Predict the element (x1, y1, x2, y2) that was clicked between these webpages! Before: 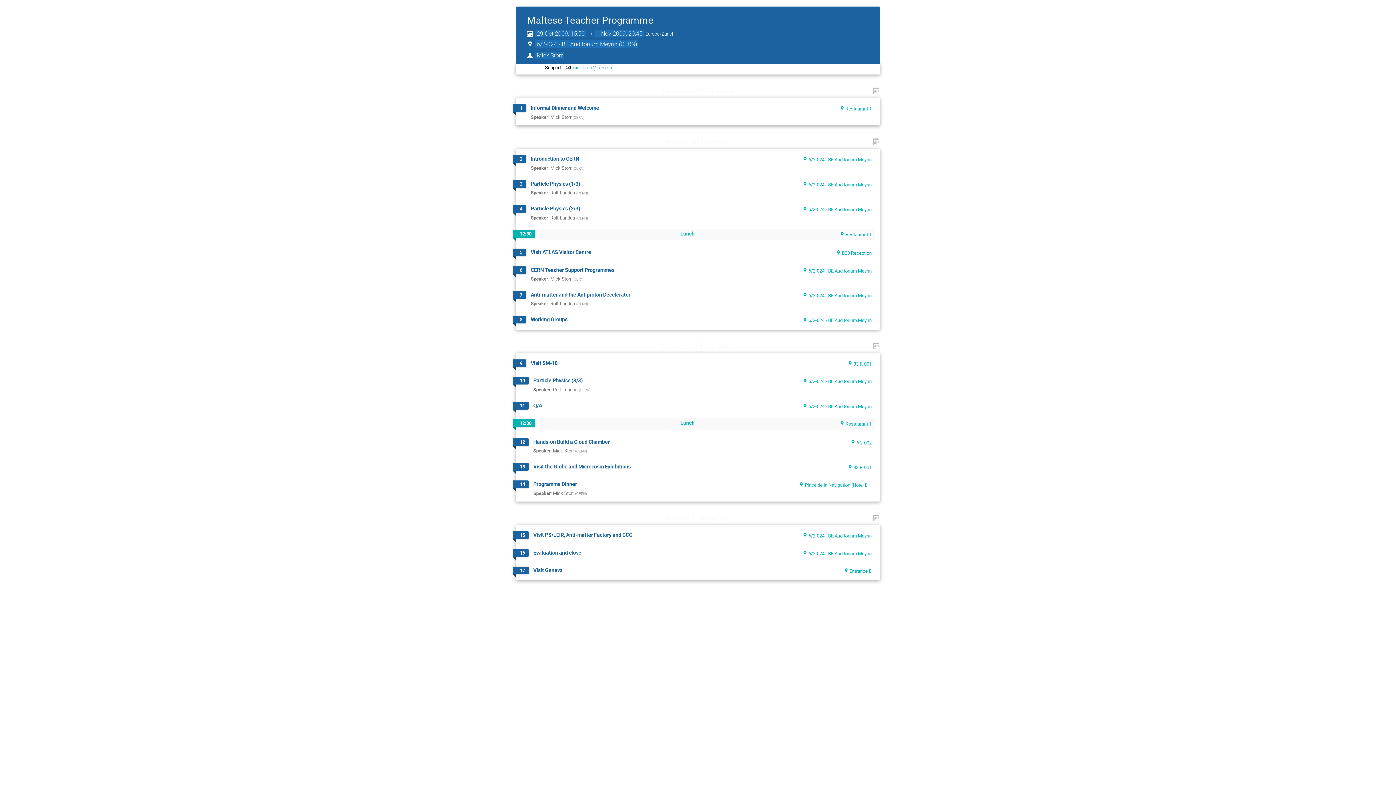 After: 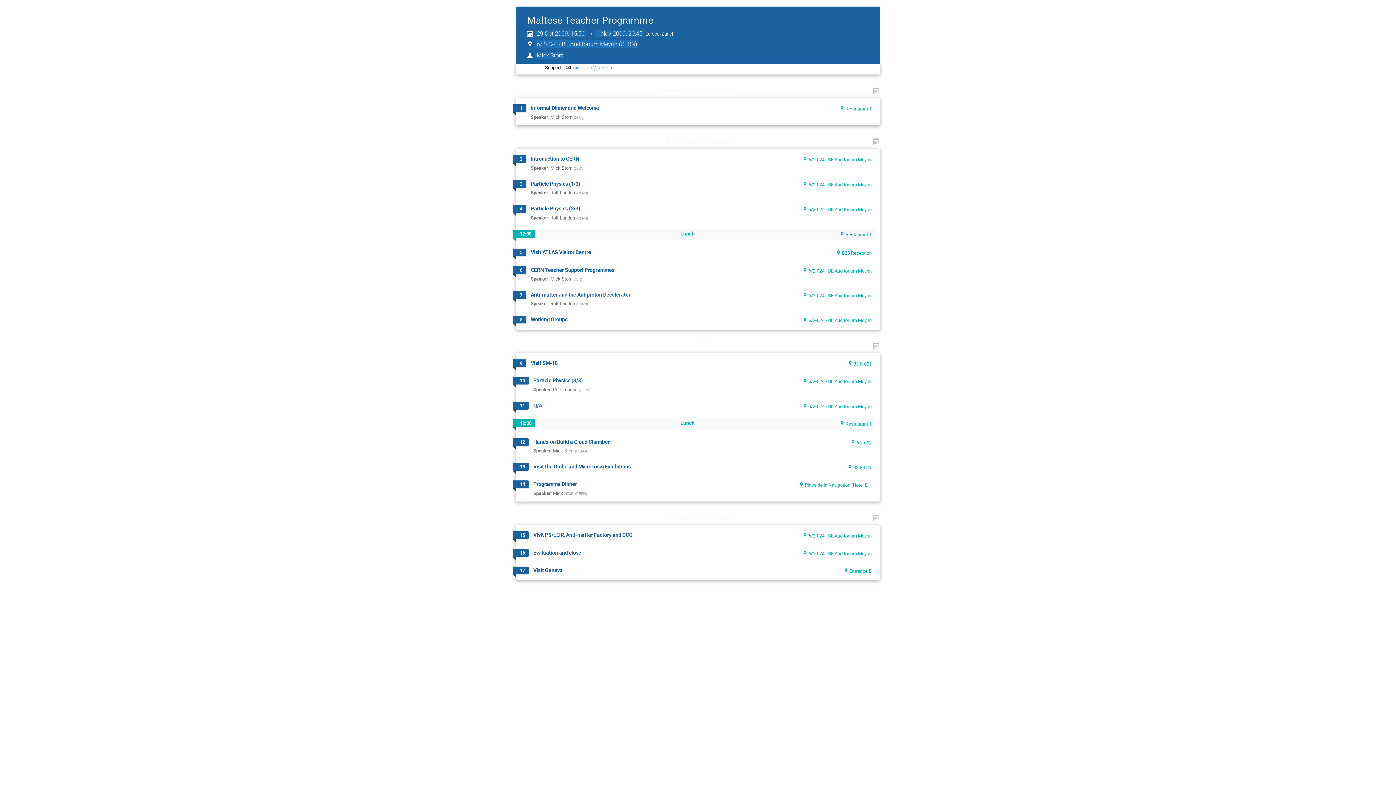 Action: bbox: (873, 138, 880, 149)